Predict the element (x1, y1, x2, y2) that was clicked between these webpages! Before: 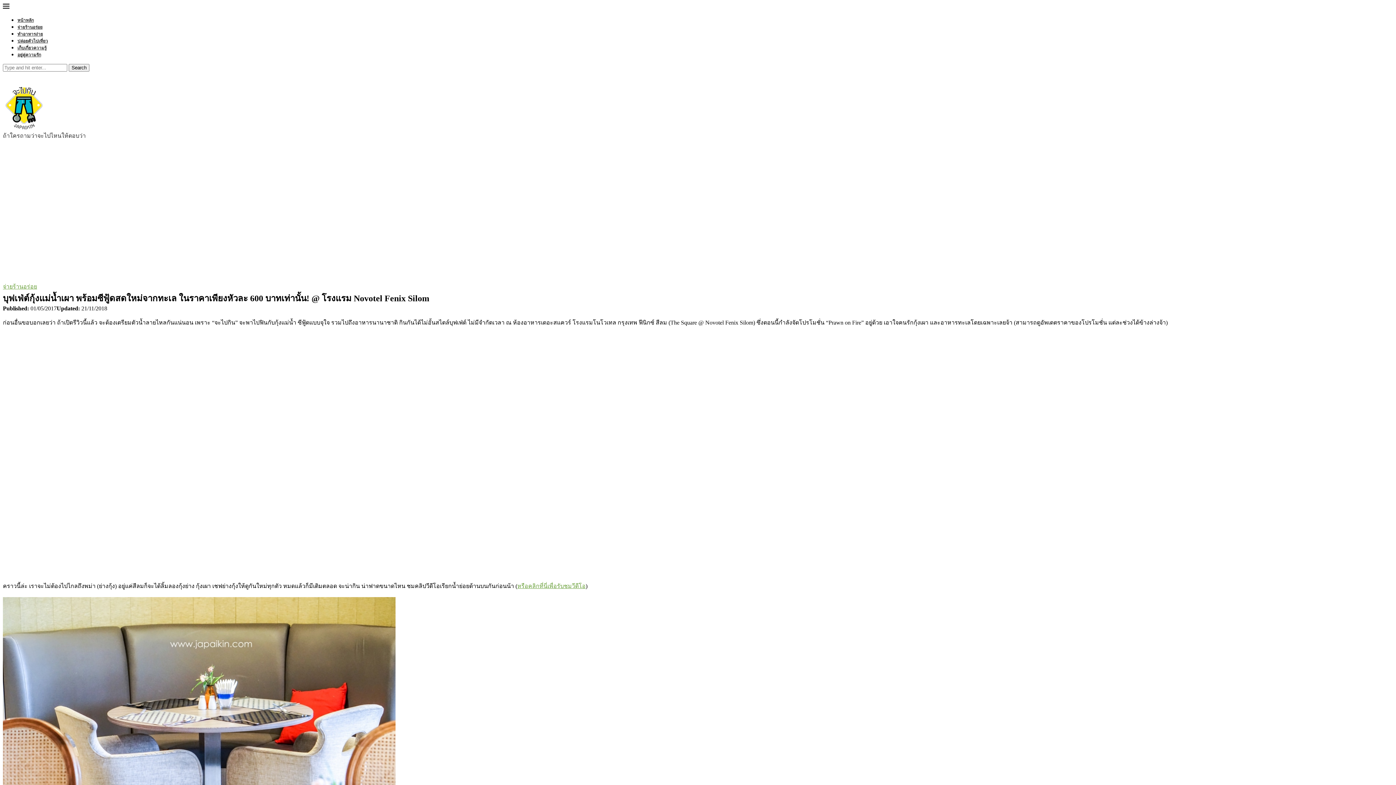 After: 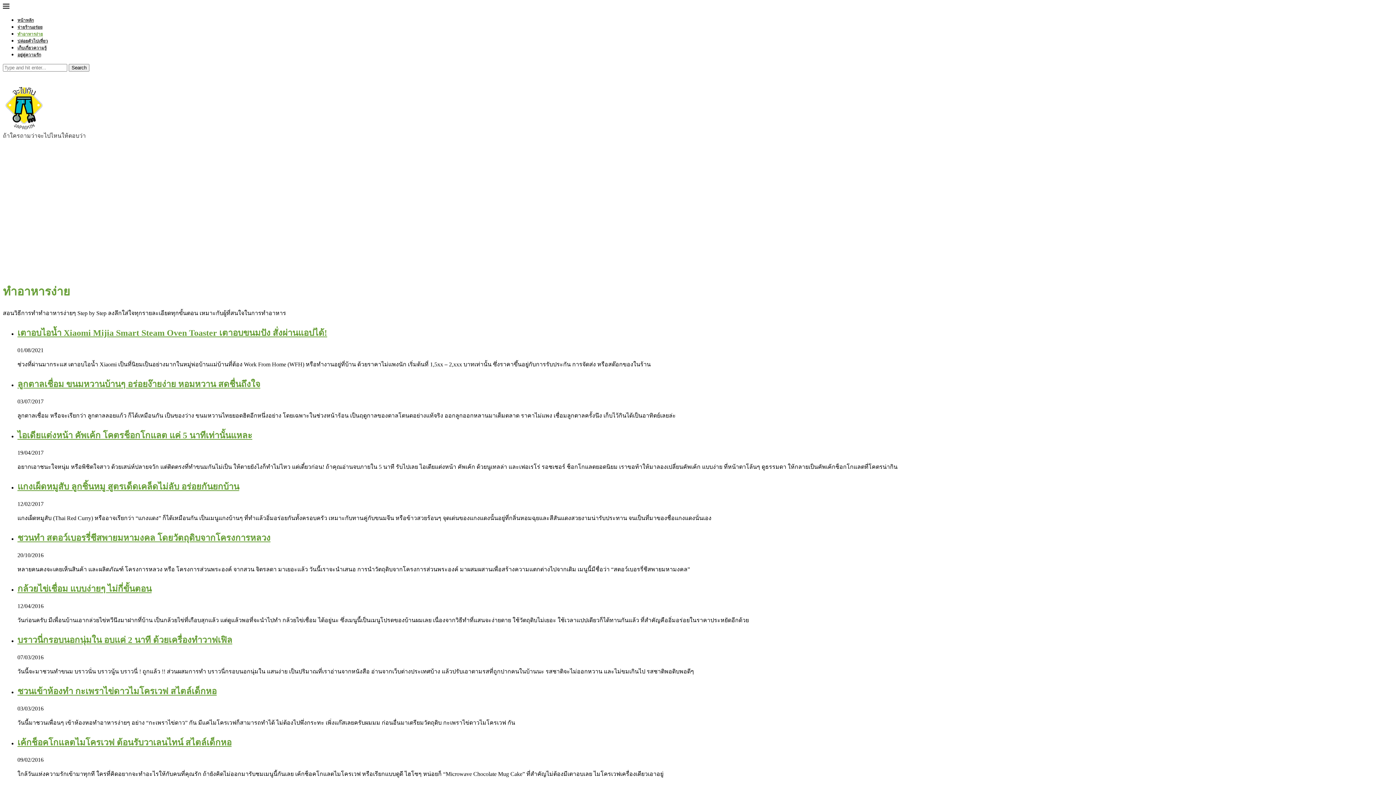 Action: bbox: (17, 31, 42, 36) label: ทำอาหารง่าย